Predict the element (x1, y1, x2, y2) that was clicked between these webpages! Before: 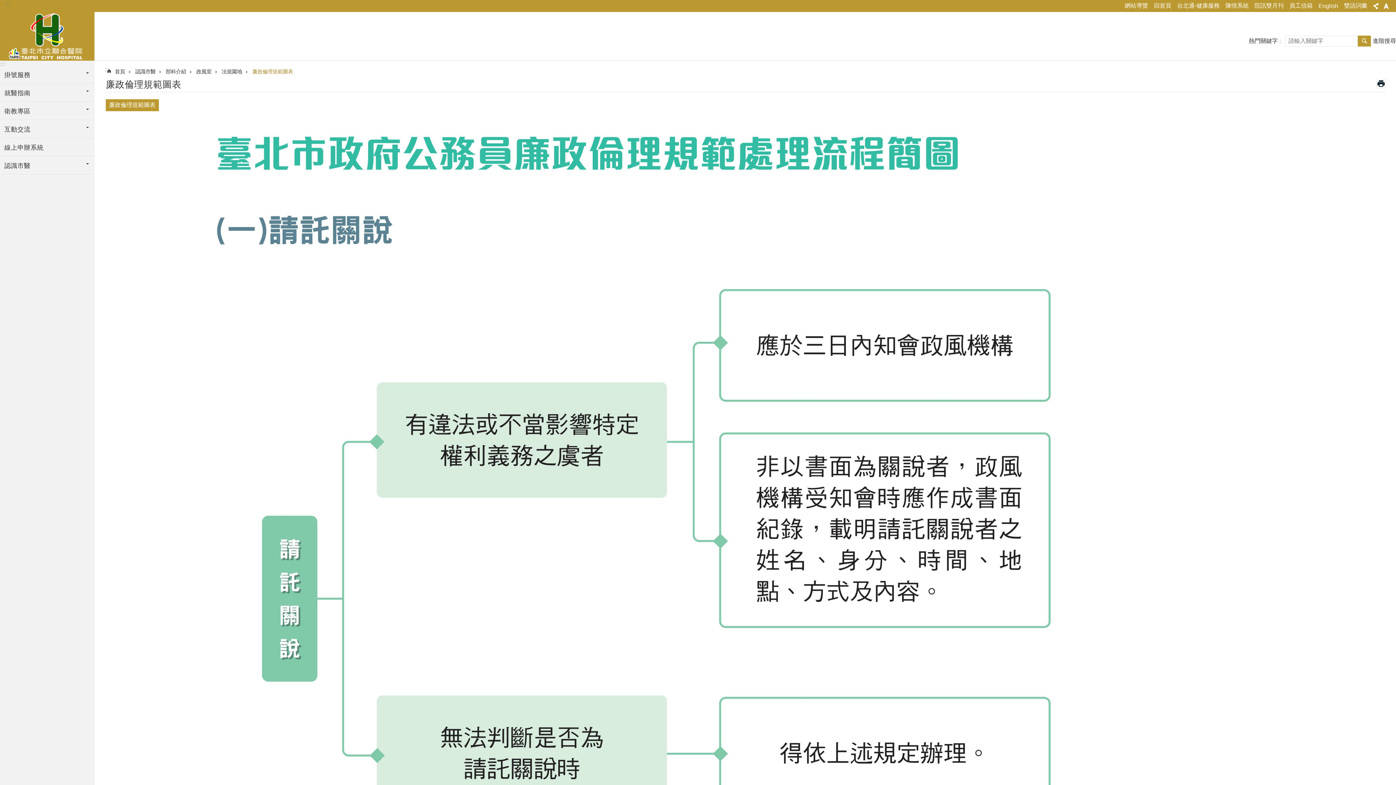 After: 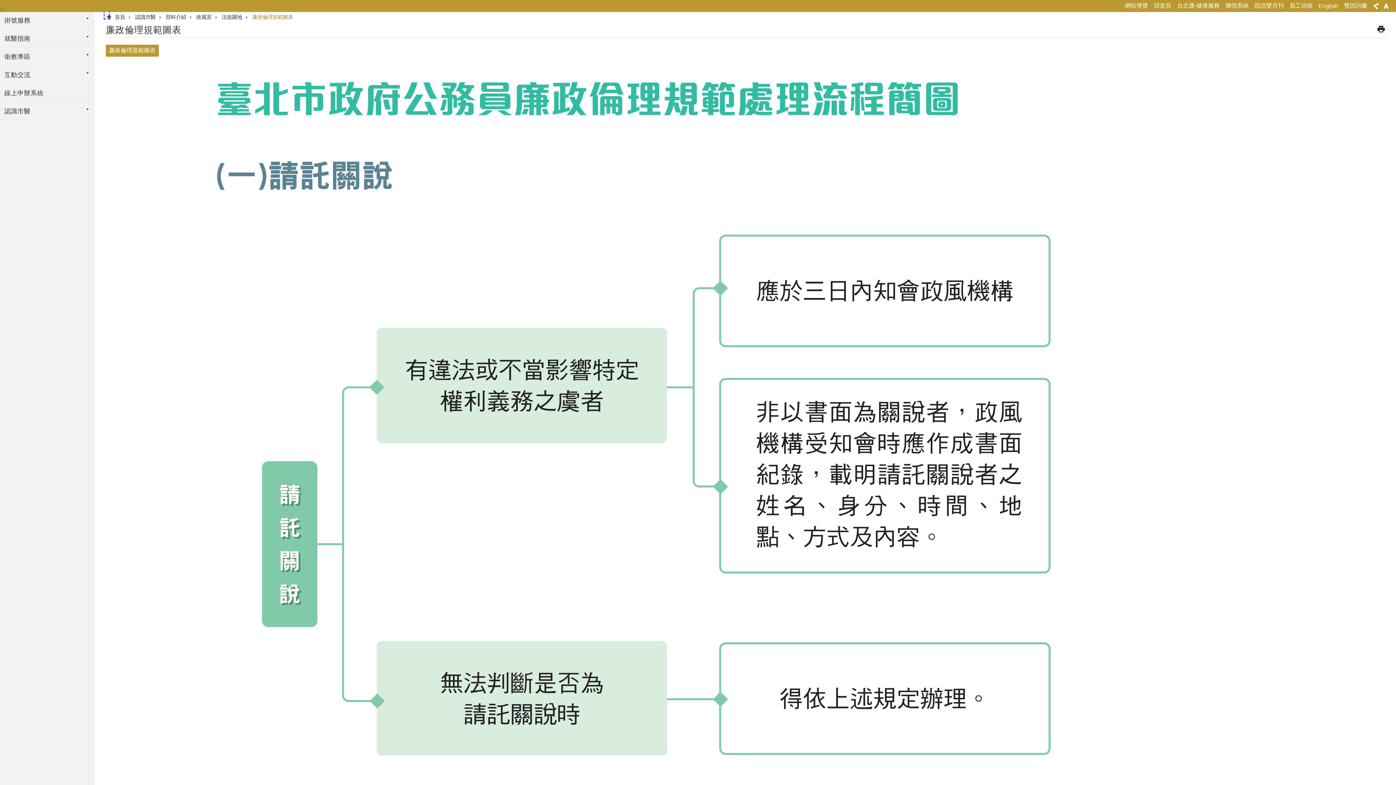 Action: label: ::: bbox: (104, 66, 109, 73)